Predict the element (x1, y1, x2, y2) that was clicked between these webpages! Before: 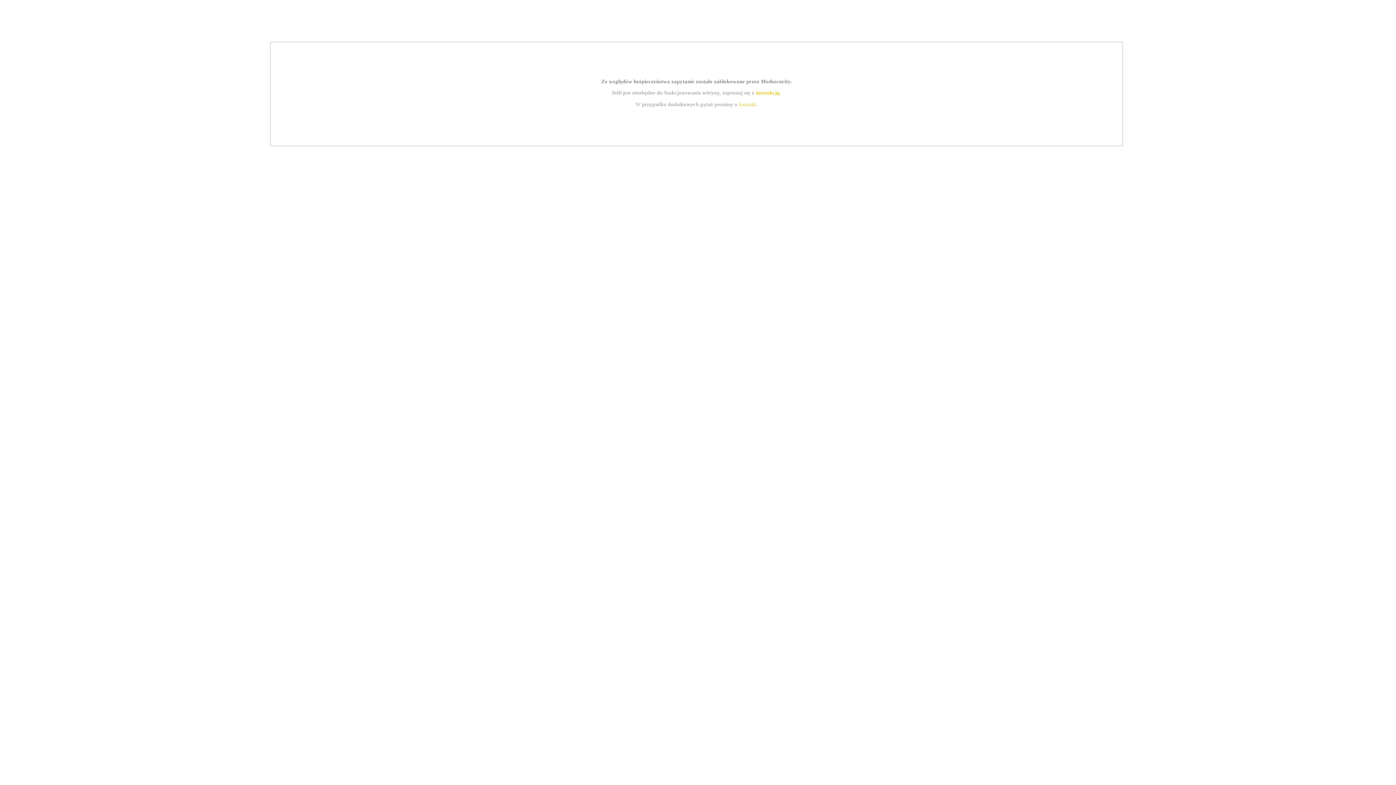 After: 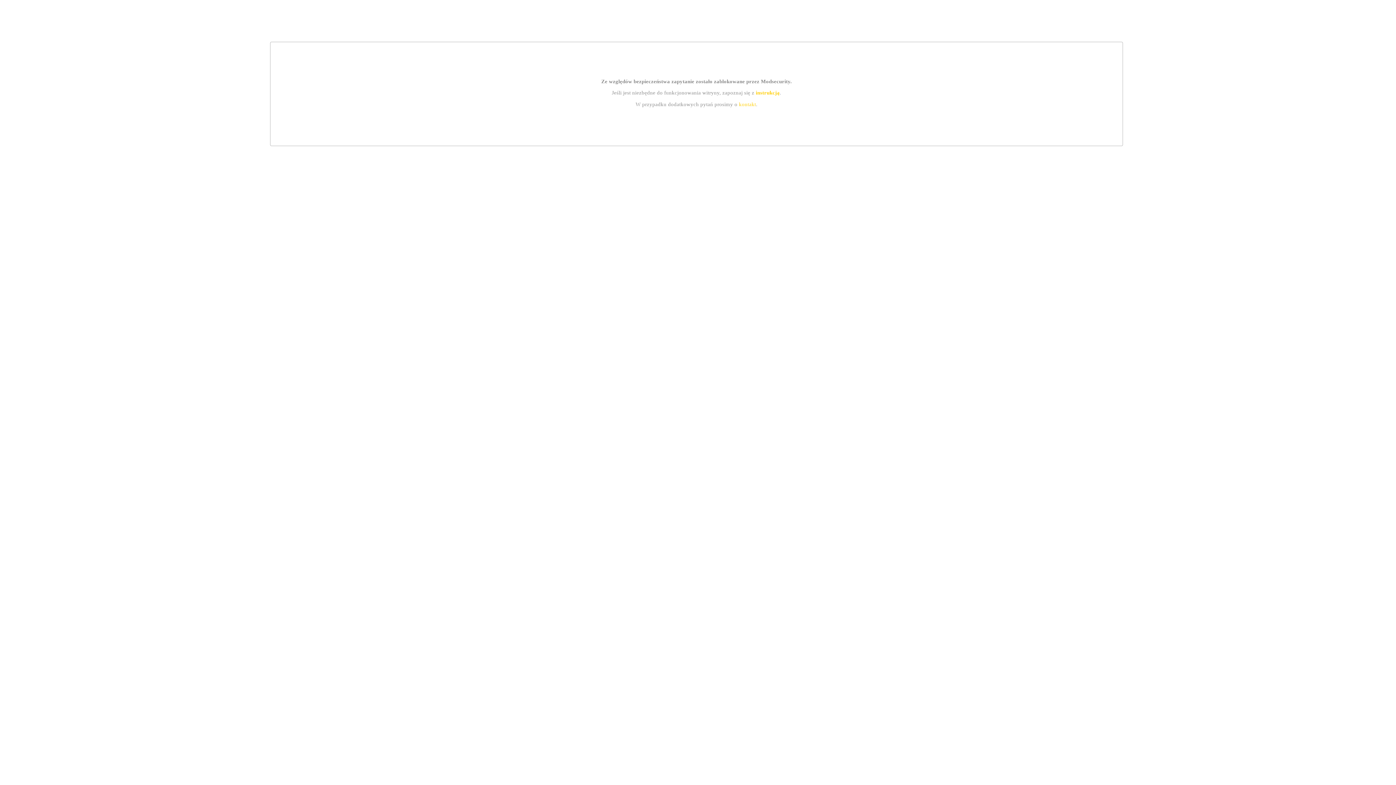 Action: label: kontakt bbox: (739, 101, 756, 107)